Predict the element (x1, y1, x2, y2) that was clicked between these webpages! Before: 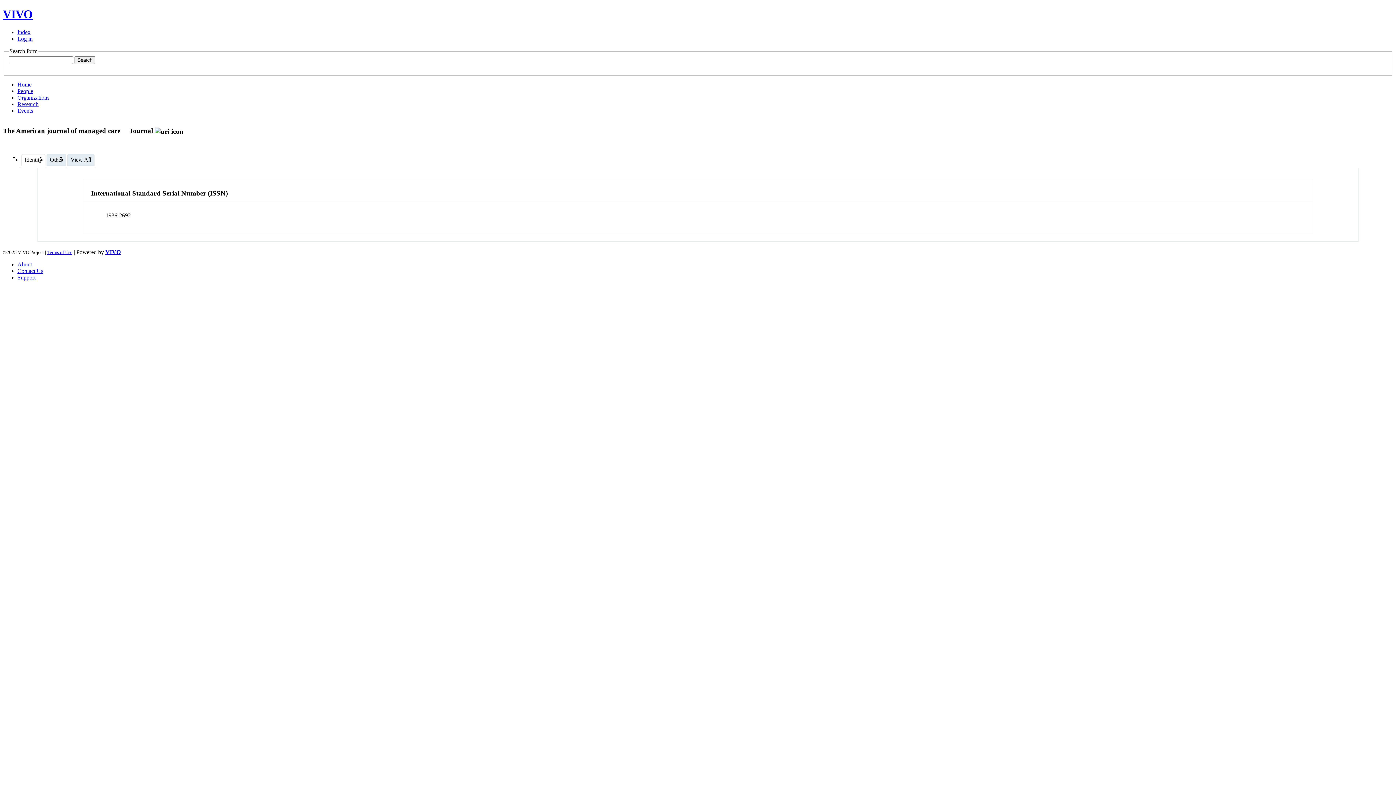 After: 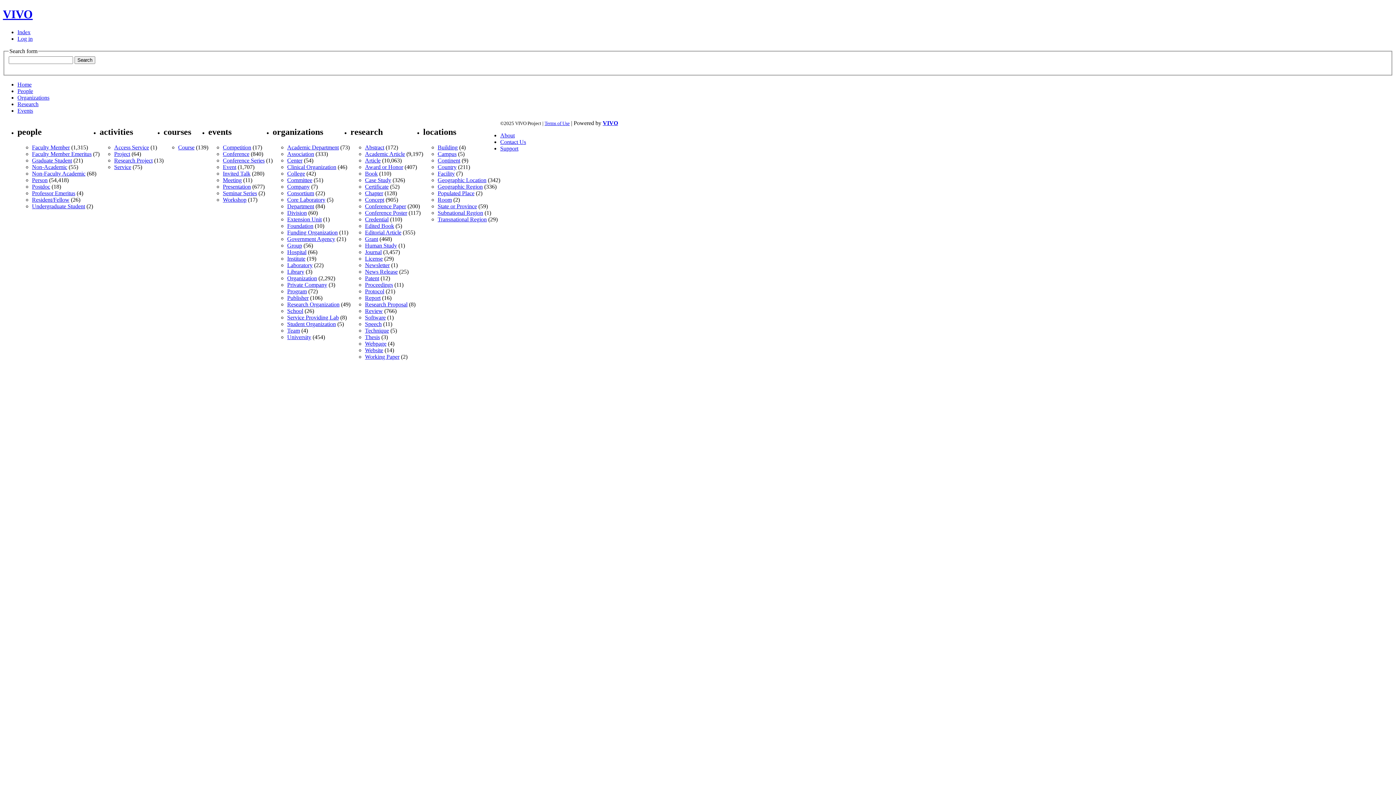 Action: label: Index bbox: (17, 29, 30, 35)